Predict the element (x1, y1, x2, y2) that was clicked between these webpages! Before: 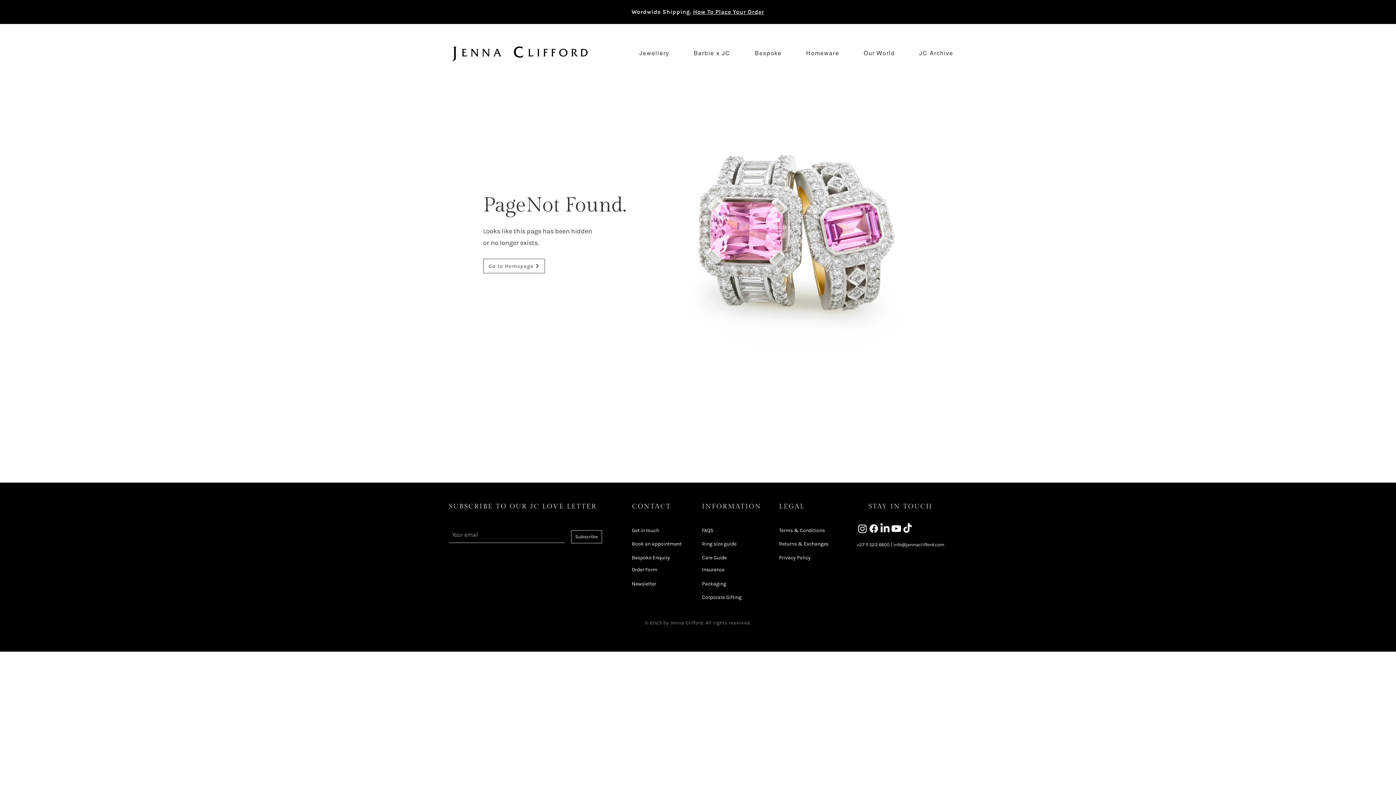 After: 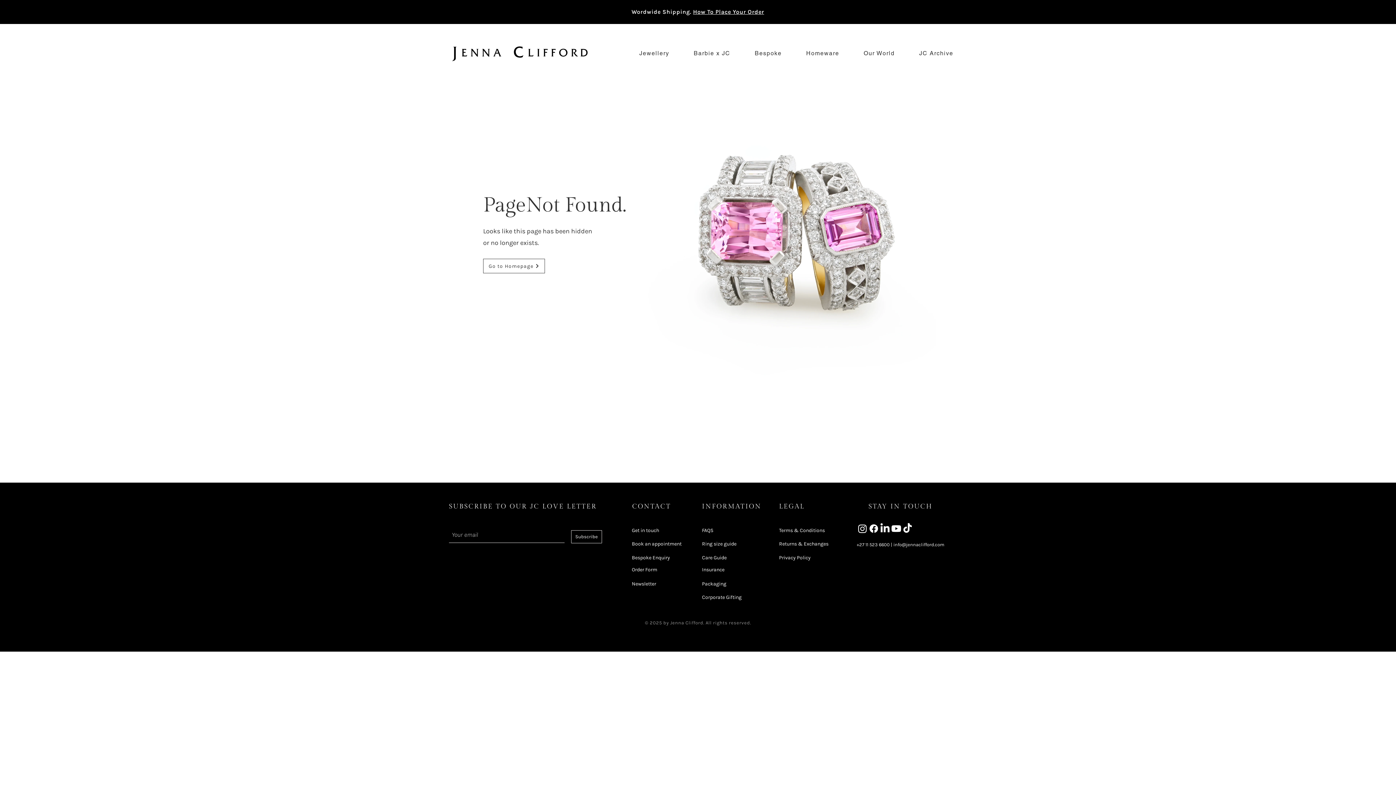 Action: label: Instagram bbox: (857, 523, 868, 534)